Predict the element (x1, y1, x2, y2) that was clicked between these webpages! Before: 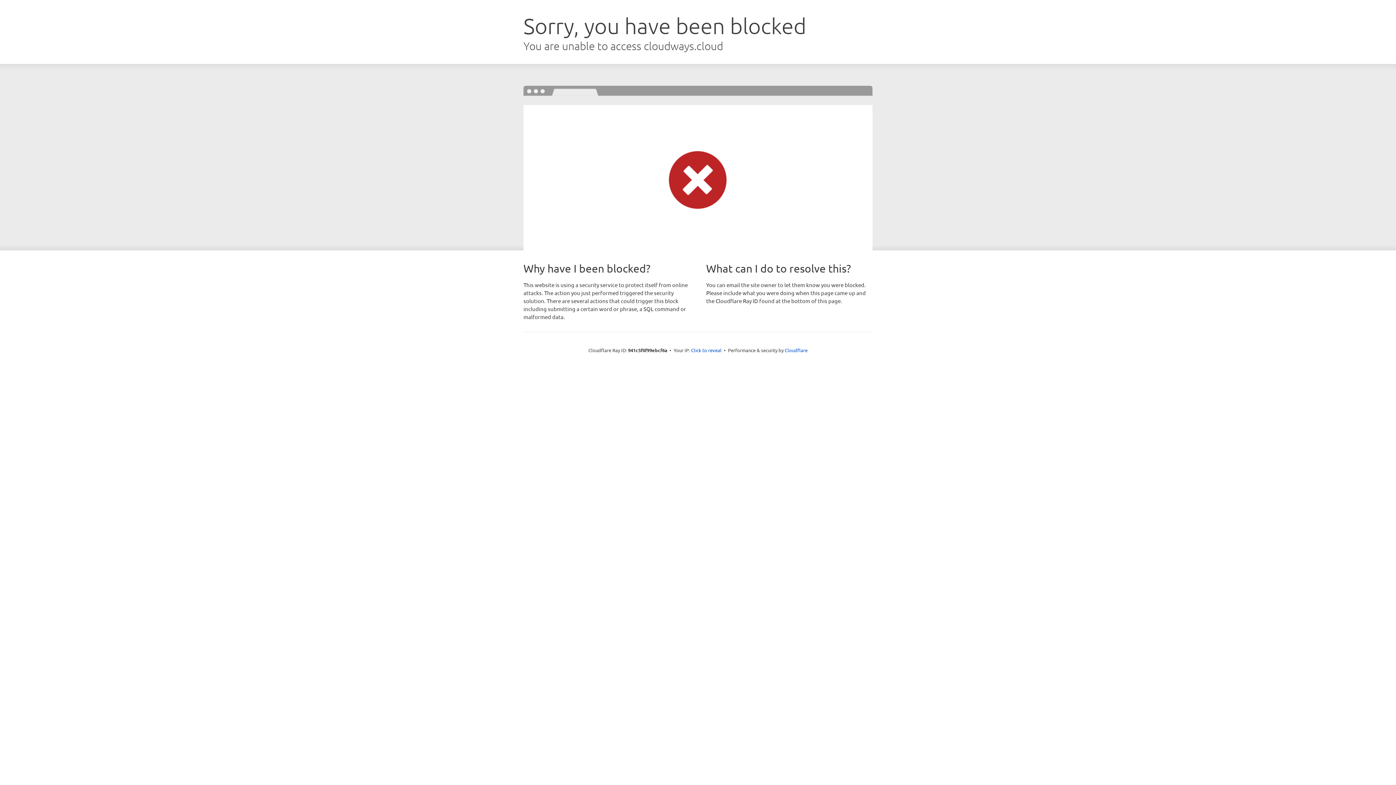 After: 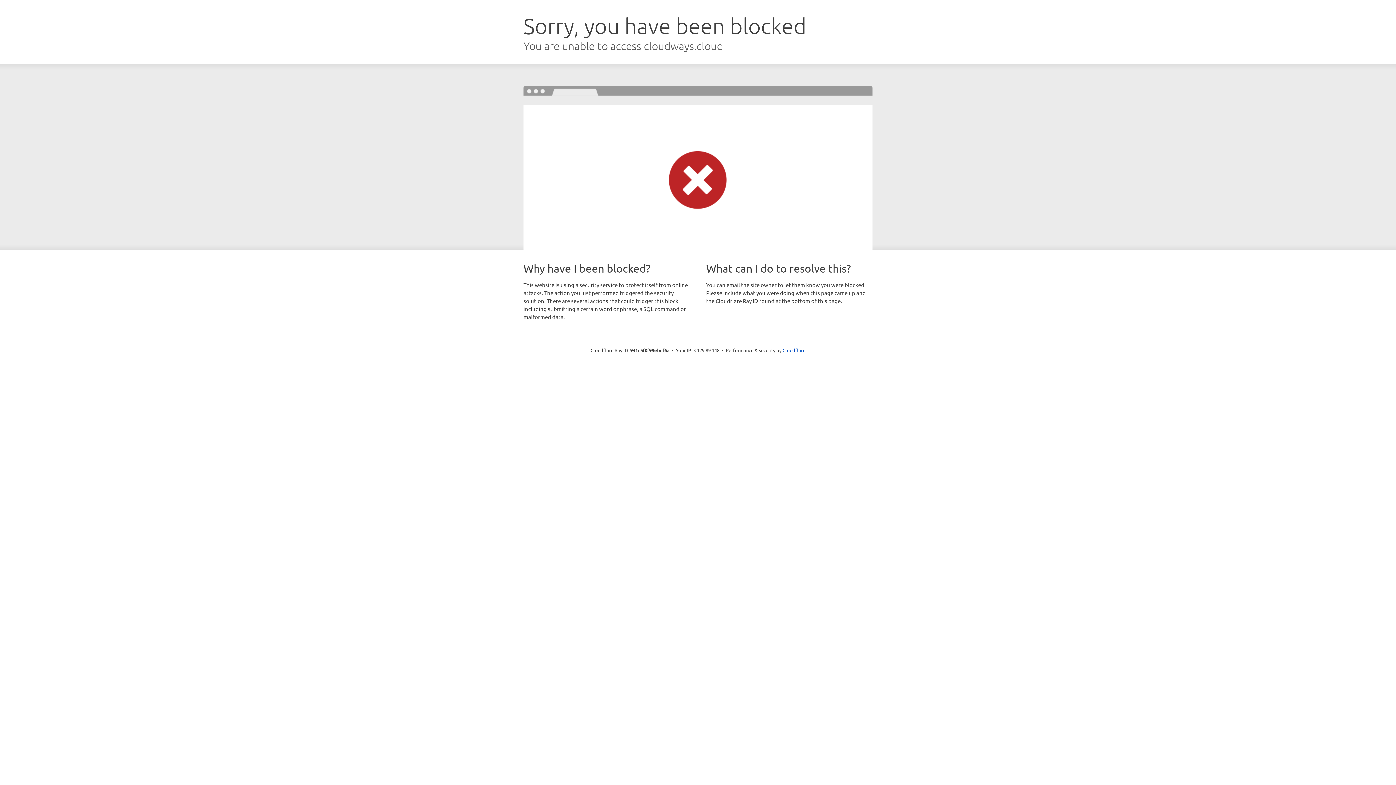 Action: label: Click to reveal bbox: (691, 346, 721, 353)